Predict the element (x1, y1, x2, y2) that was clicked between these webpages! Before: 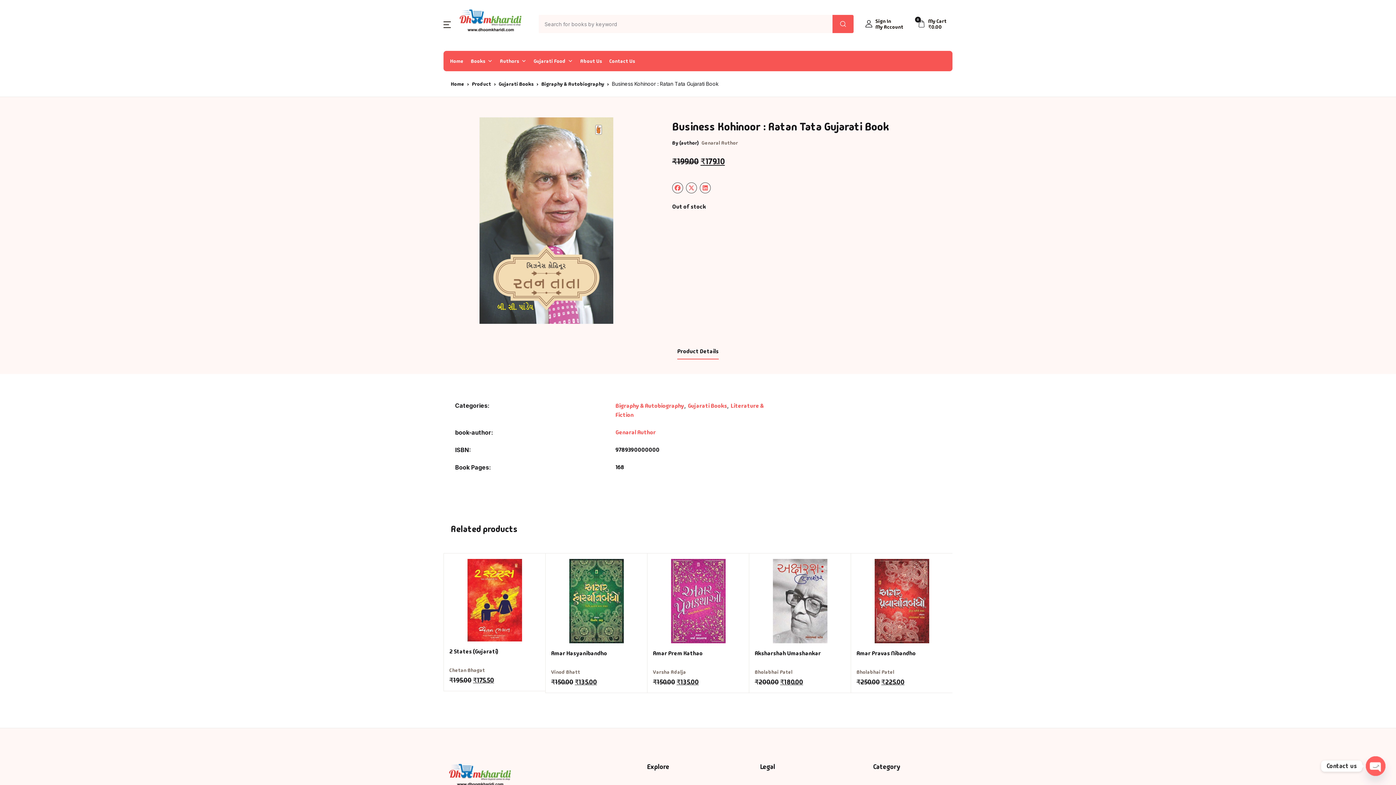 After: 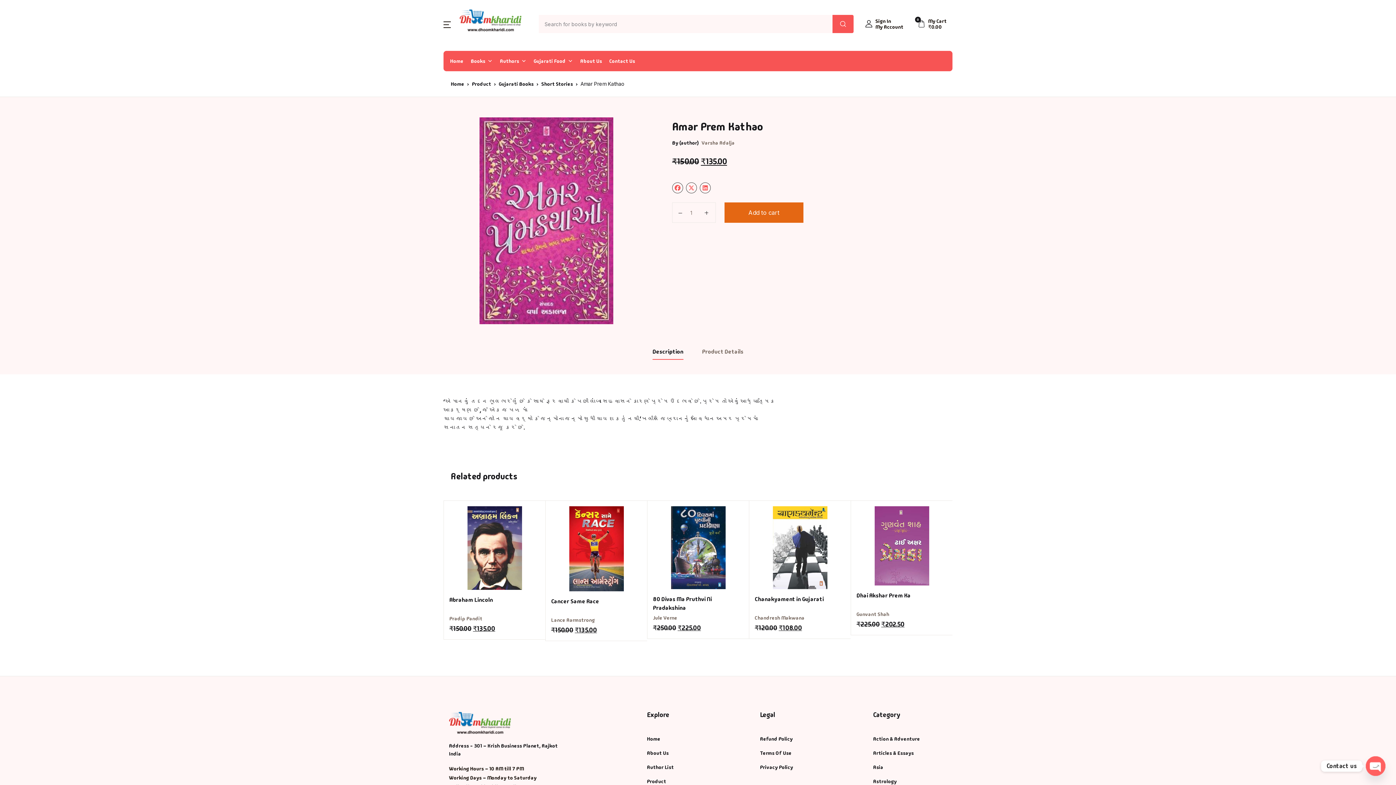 Action: bbox: (671, 559, 725, 643)